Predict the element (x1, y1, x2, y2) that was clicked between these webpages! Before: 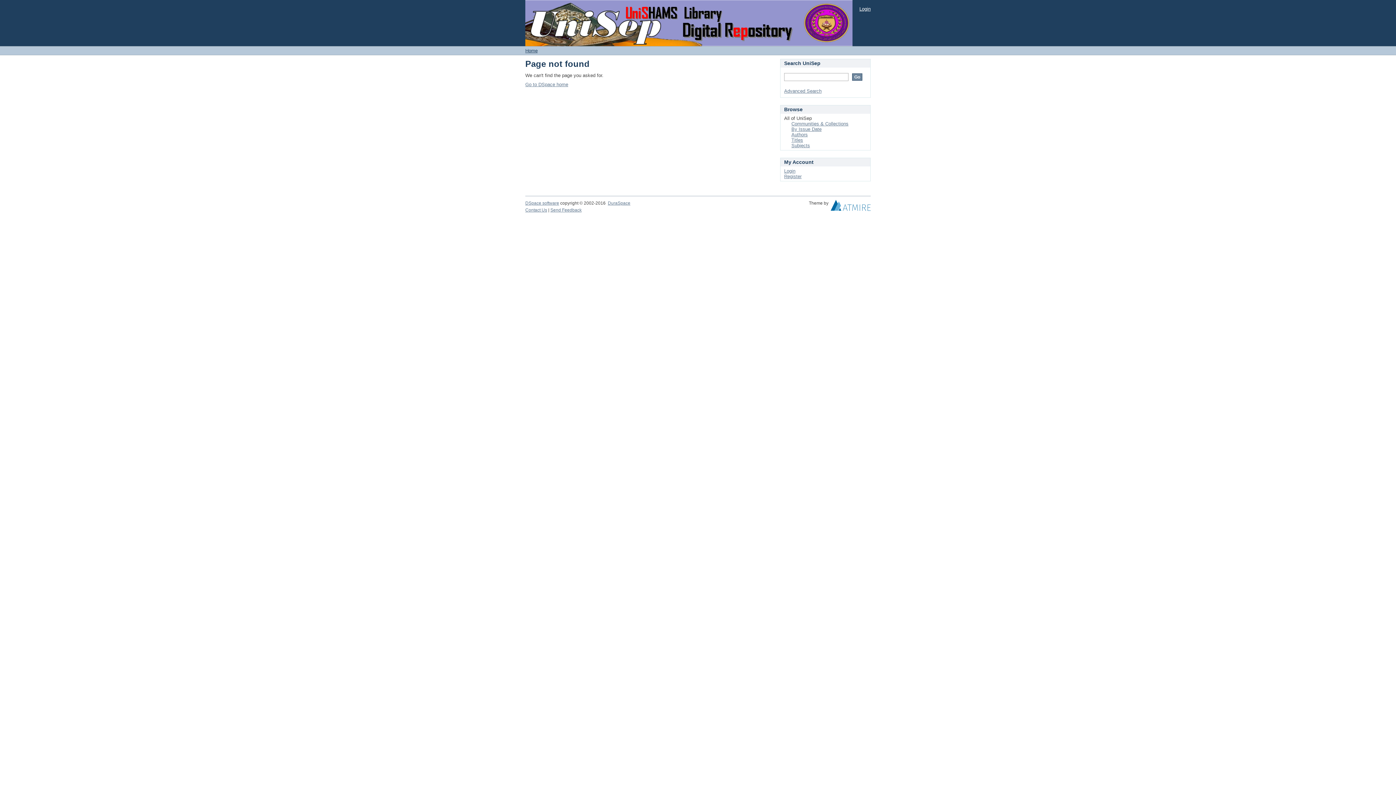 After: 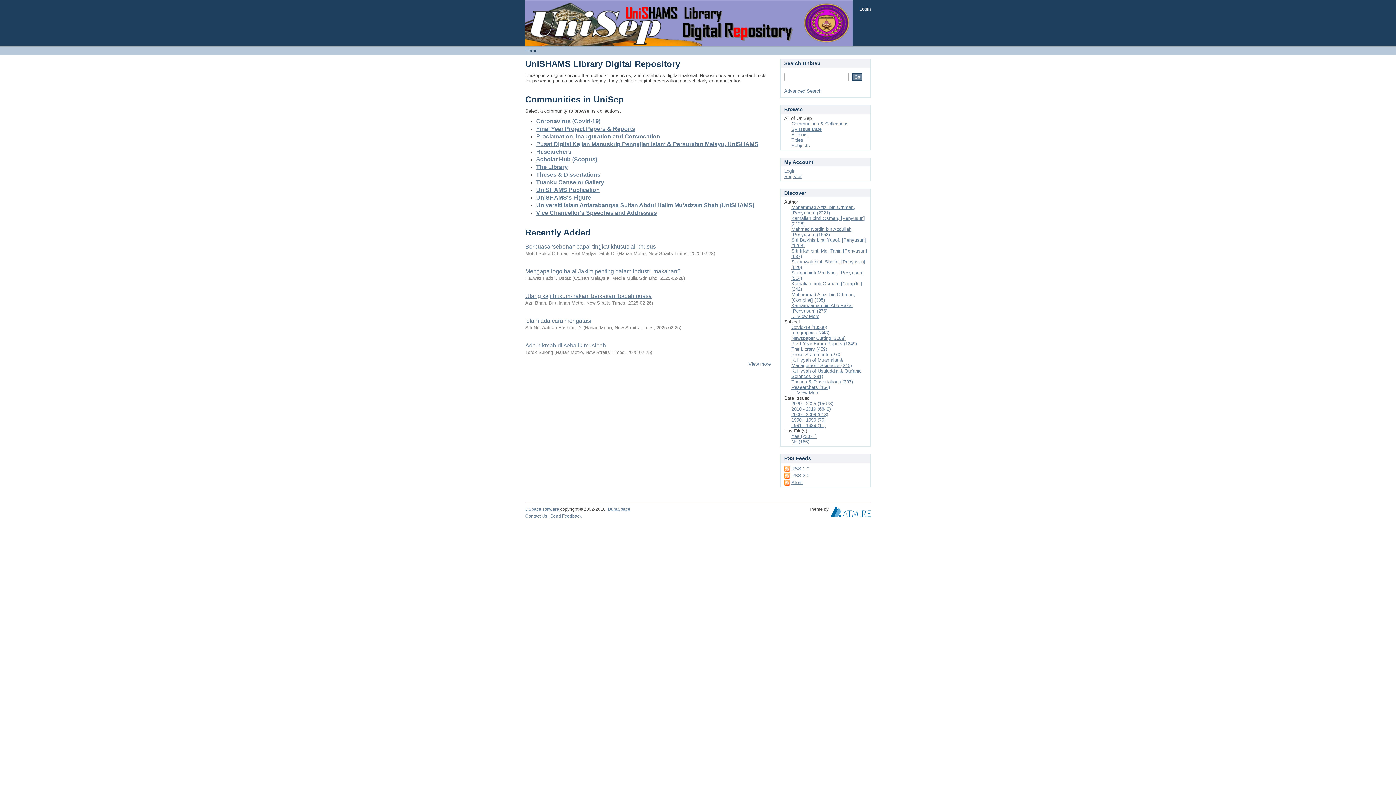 Action: label: Home bbox: (525, 48, 537, 53)